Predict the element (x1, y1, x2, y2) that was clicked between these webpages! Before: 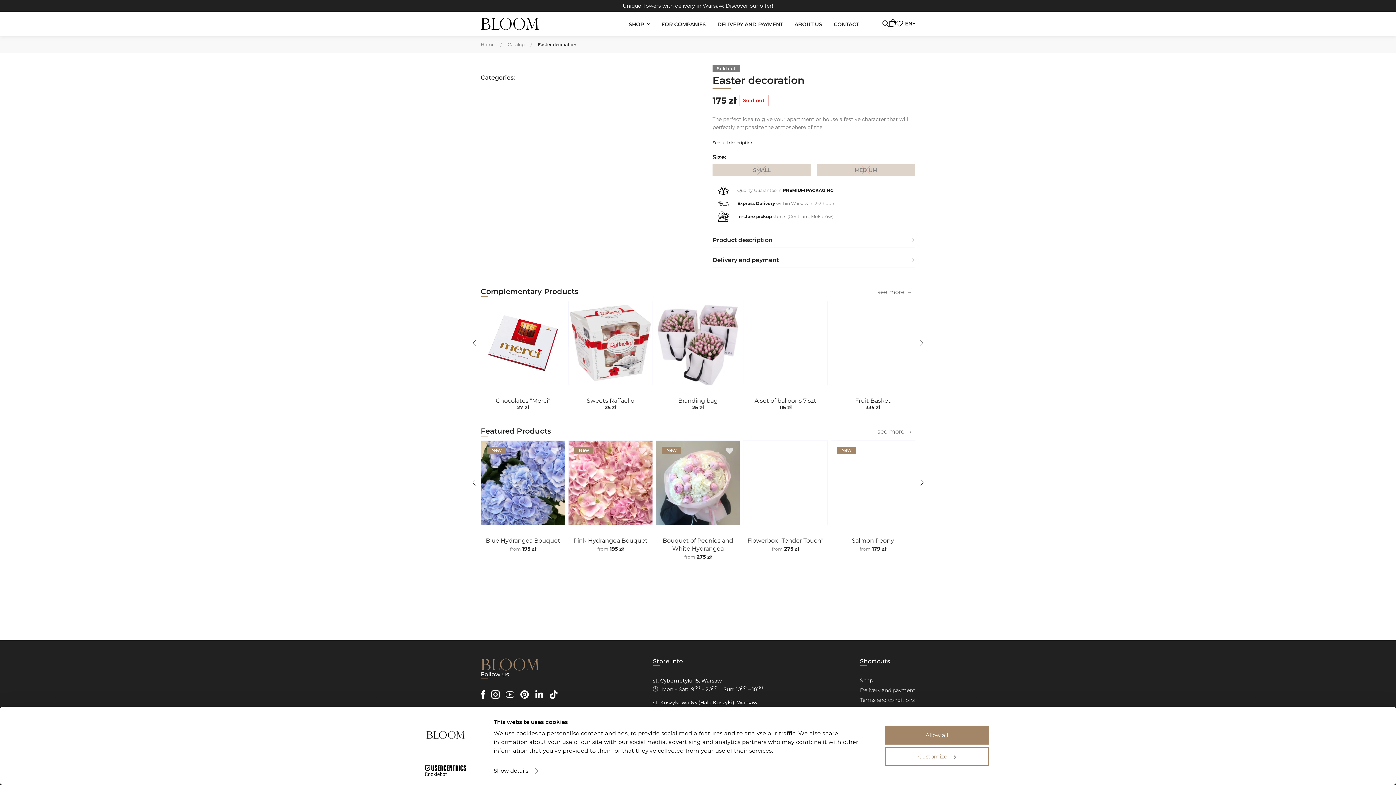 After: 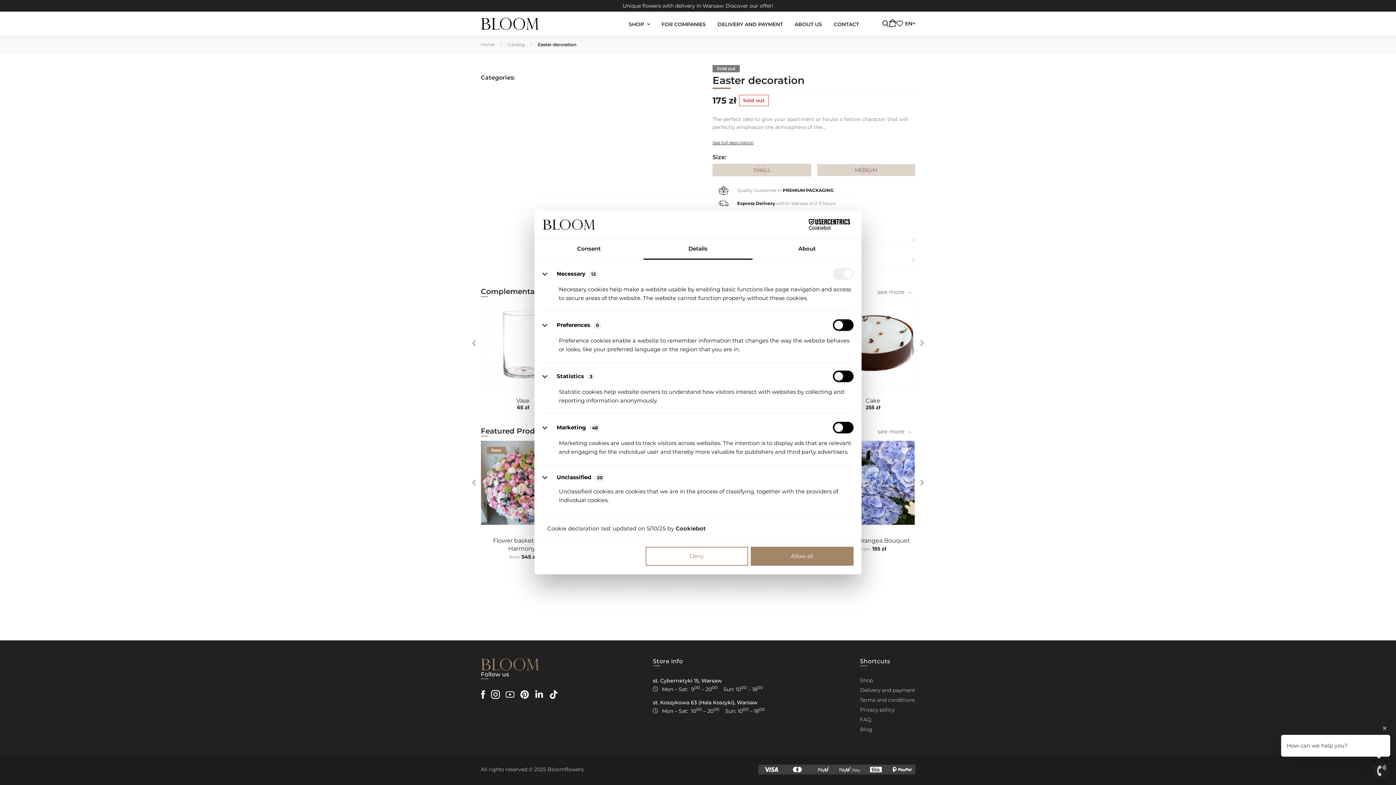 Action: label: Customize bbox: (885, 747, 989, 766)